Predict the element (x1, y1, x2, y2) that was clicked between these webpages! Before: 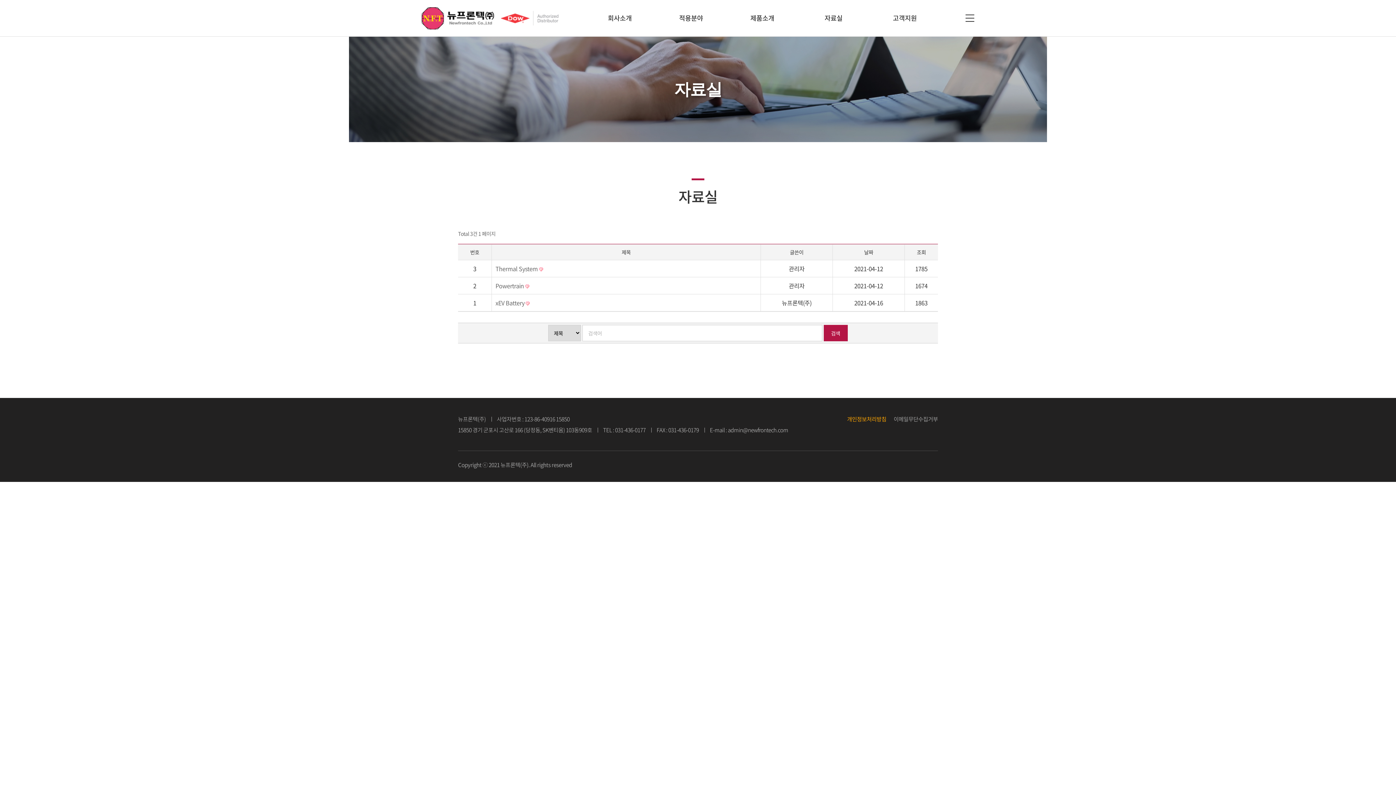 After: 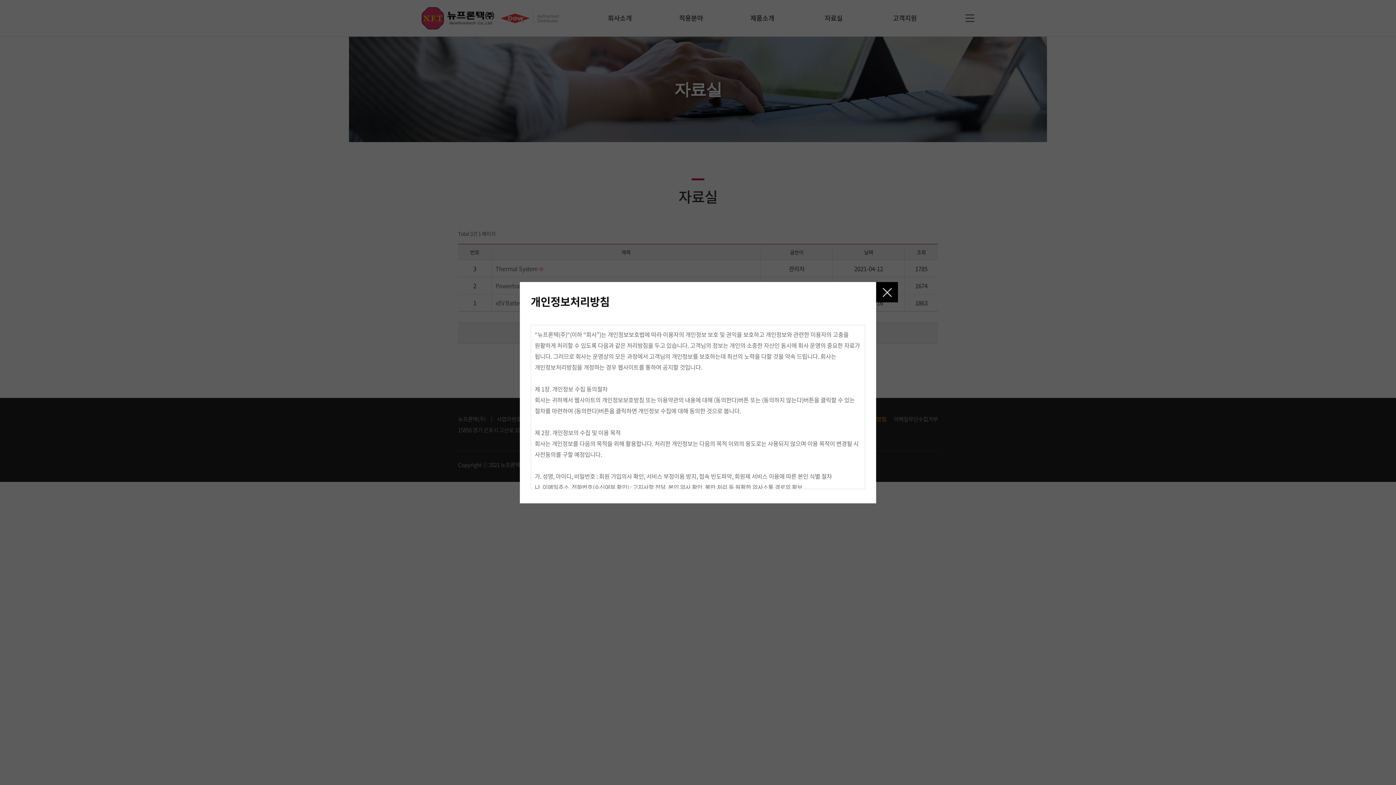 Action: label: 개인정보처리방침 bbox: (847, 413, 886, 424)